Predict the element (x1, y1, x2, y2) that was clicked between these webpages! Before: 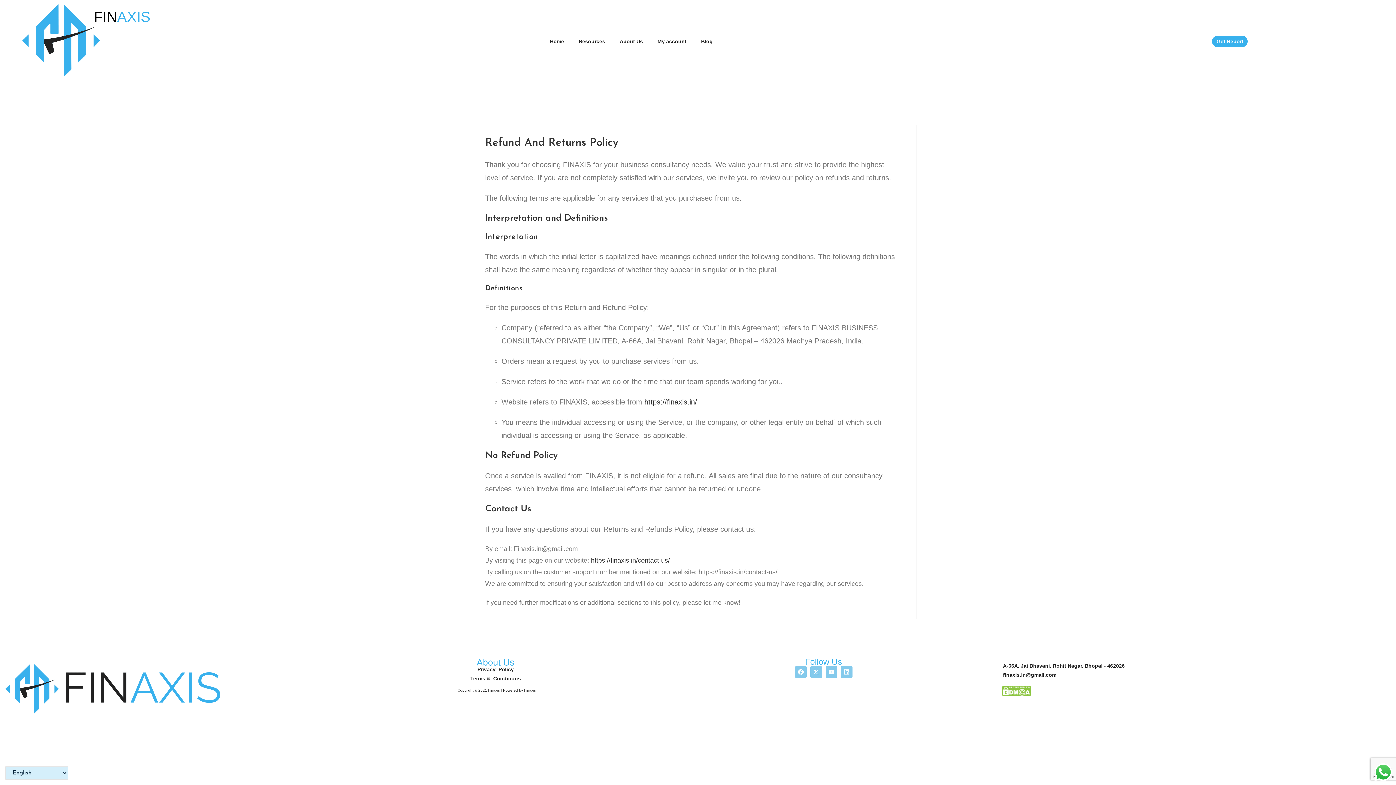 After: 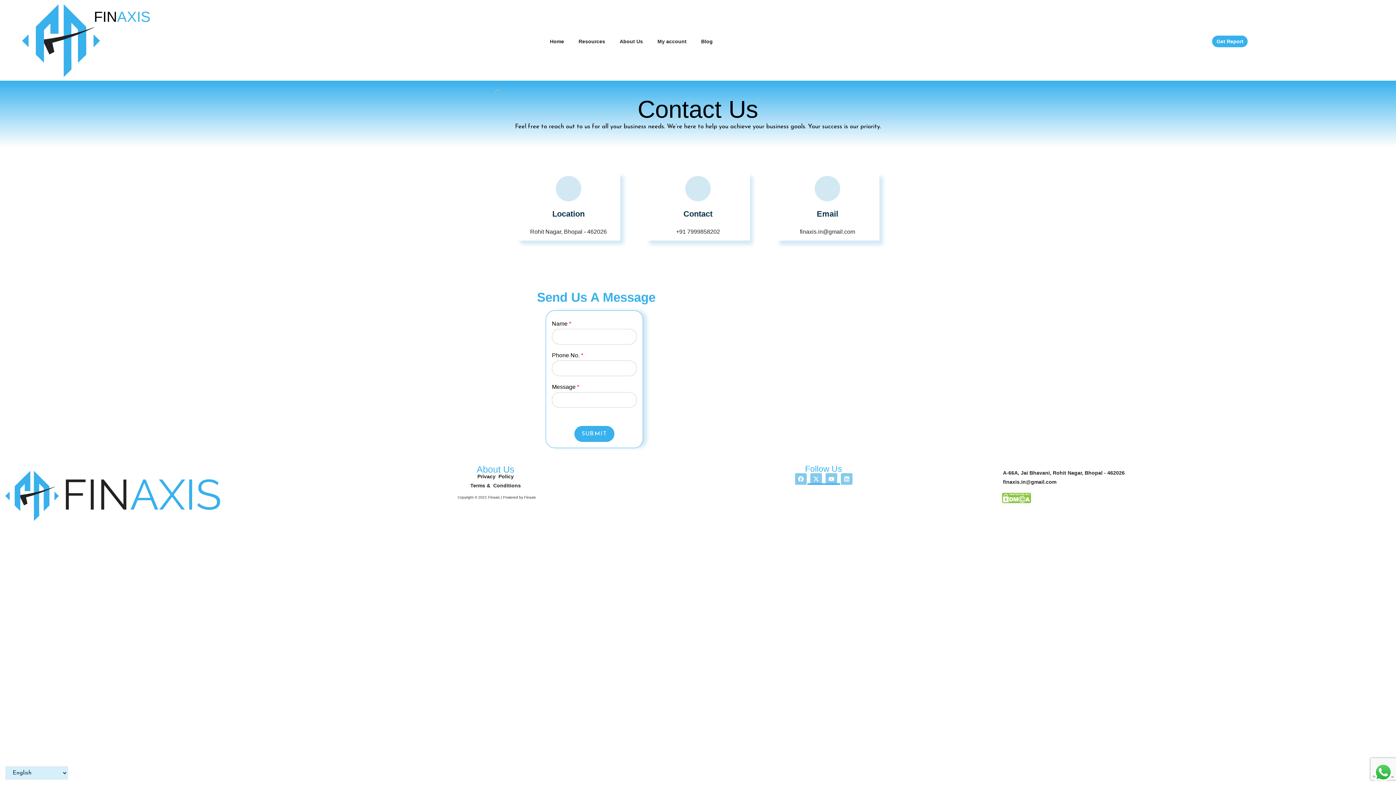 Action: label: https://finaxis.in/contact-us/ bbox: (591, 557, 670, 564)